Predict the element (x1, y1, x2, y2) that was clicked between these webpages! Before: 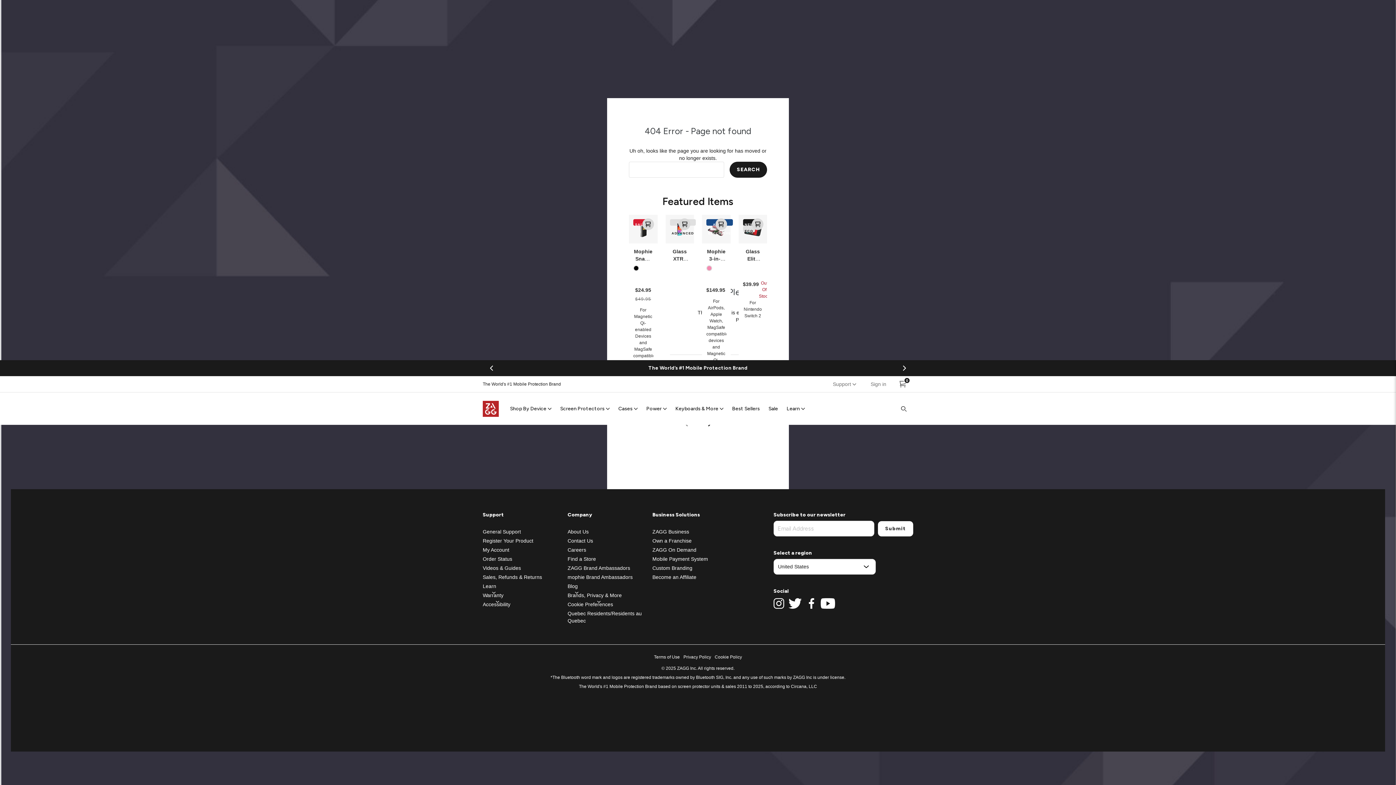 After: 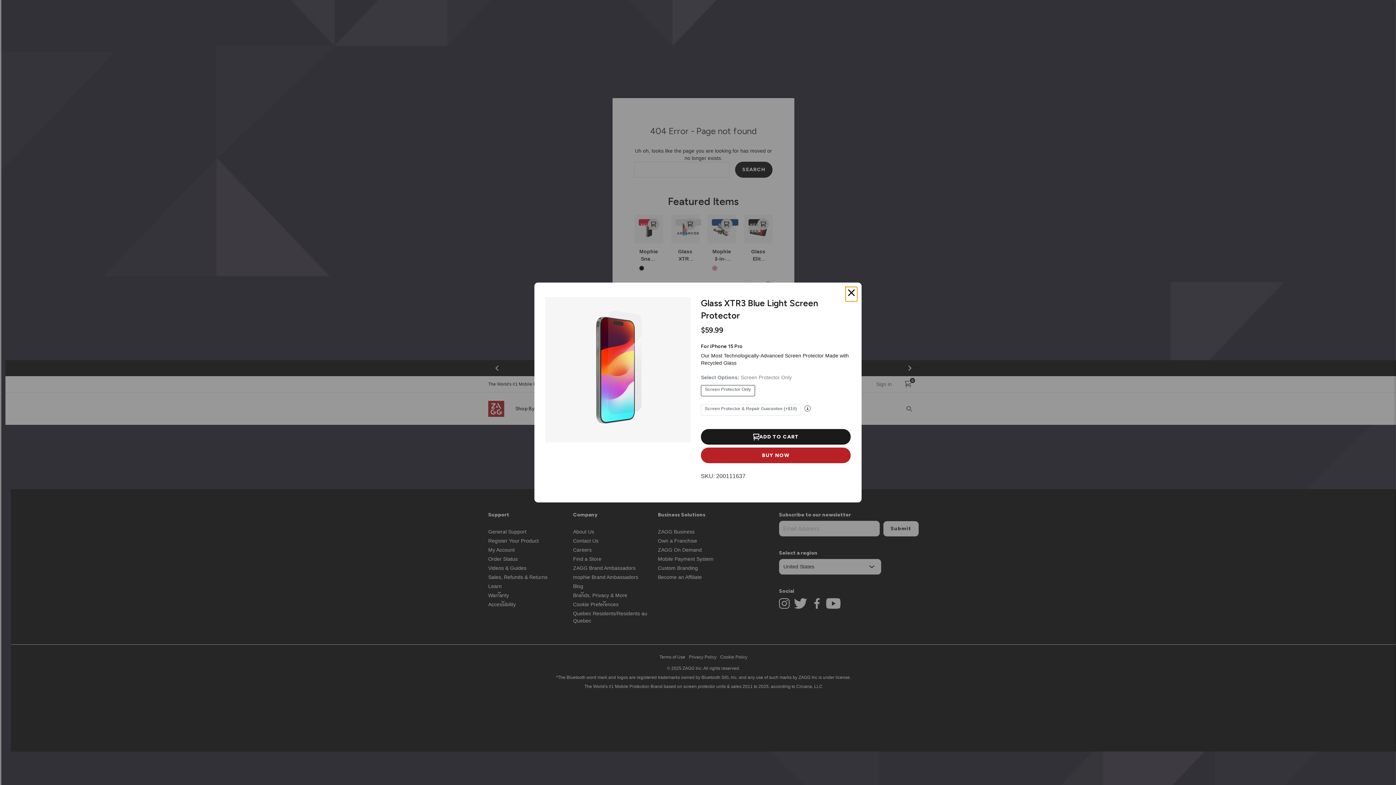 Action: bbox: (678, 218, 690, 230) label: OPEN